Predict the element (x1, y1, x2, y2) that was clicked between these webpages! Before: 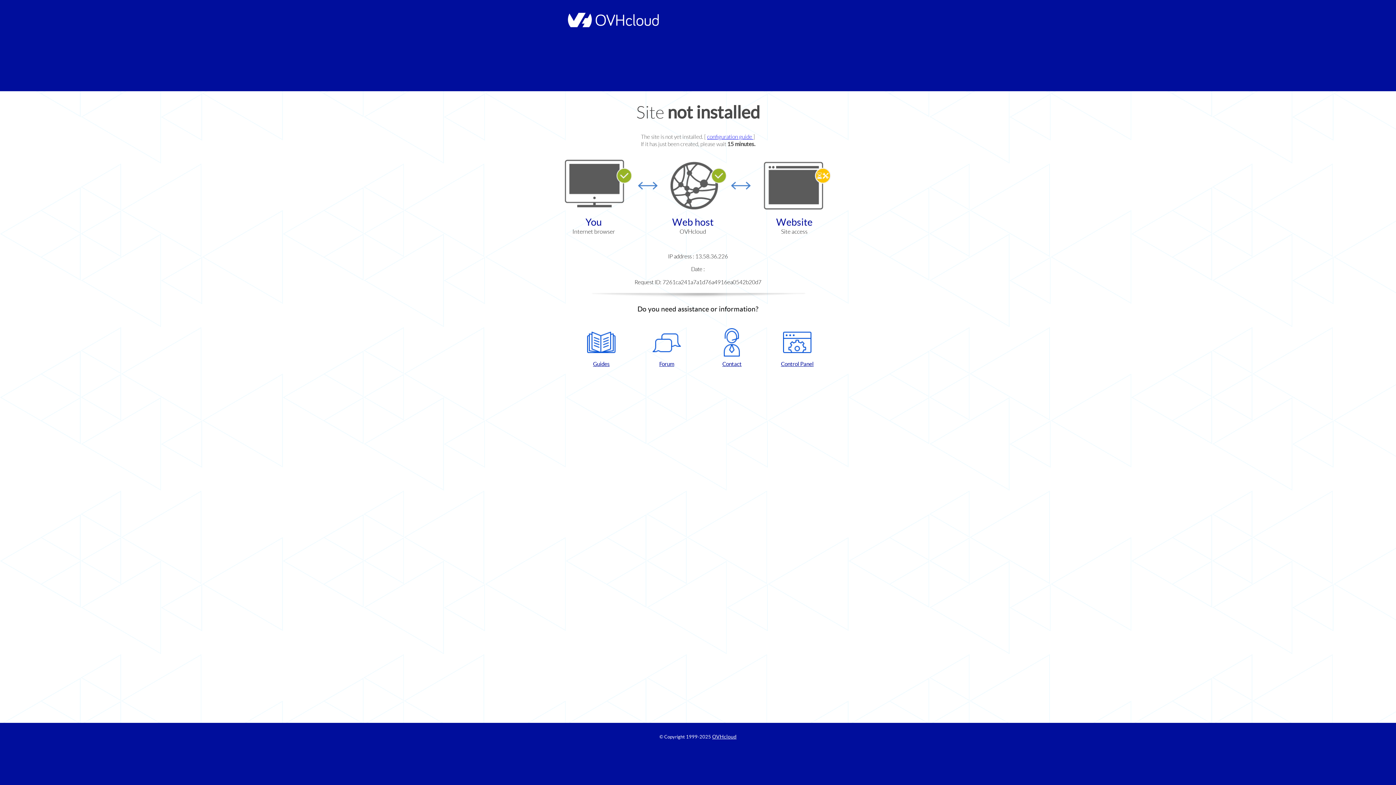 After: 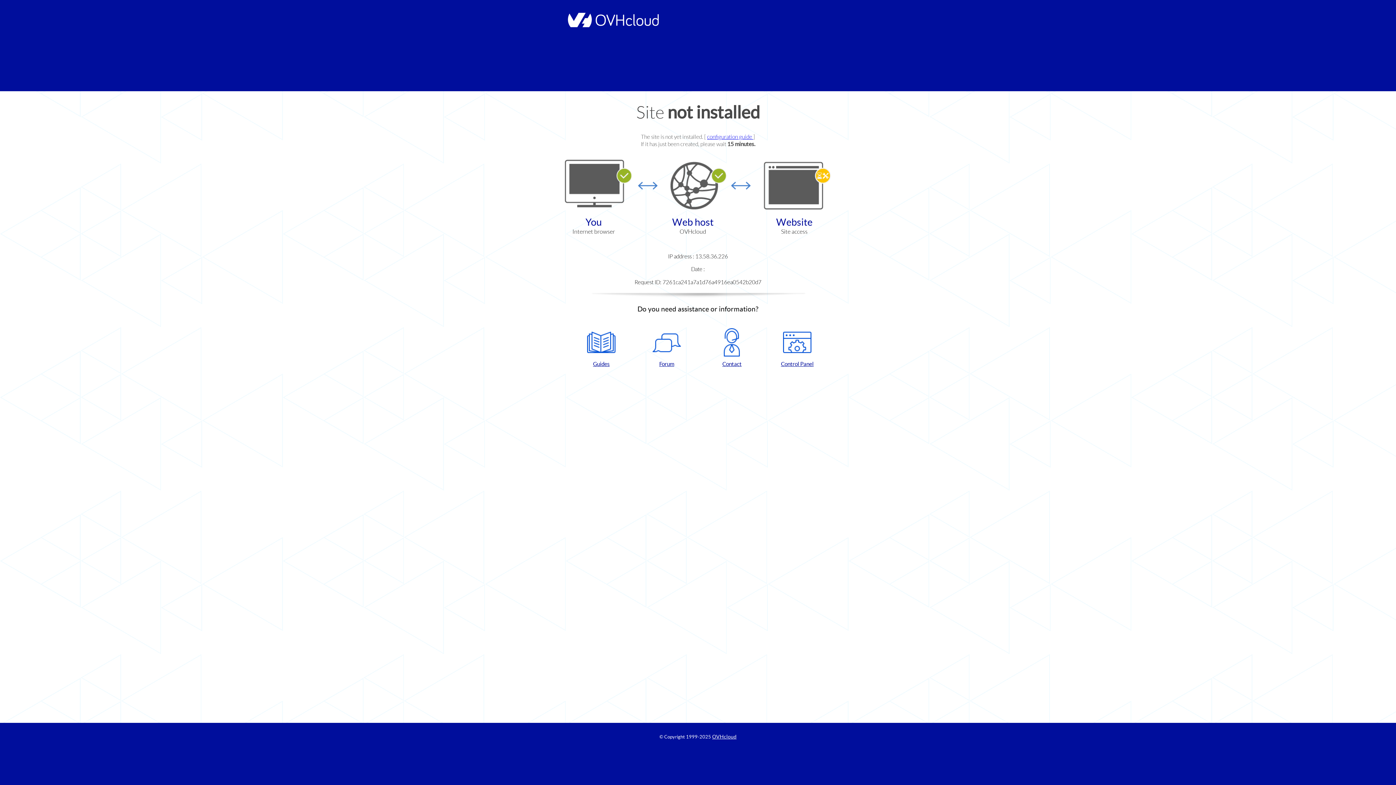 Action: label: Contact bbox: (702, 328, 761, 367)